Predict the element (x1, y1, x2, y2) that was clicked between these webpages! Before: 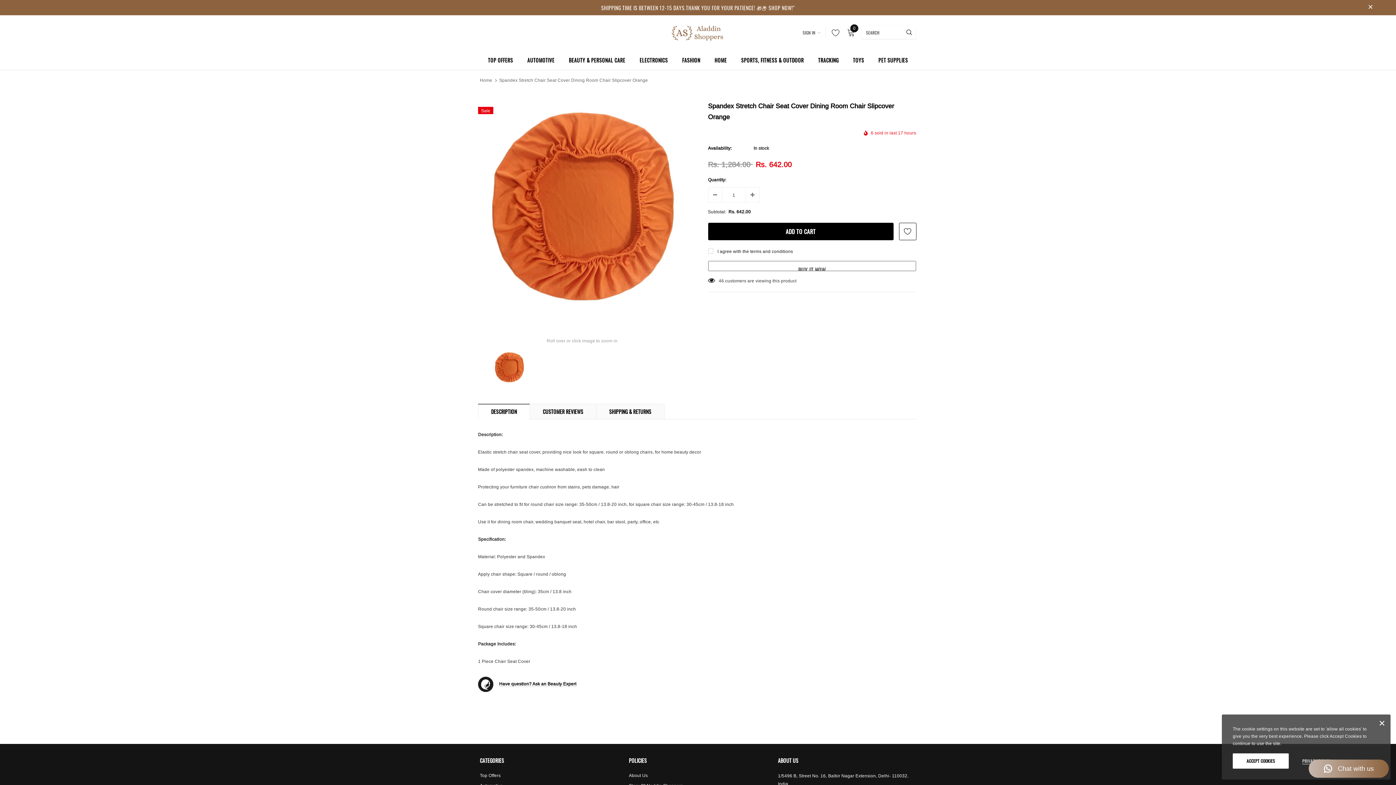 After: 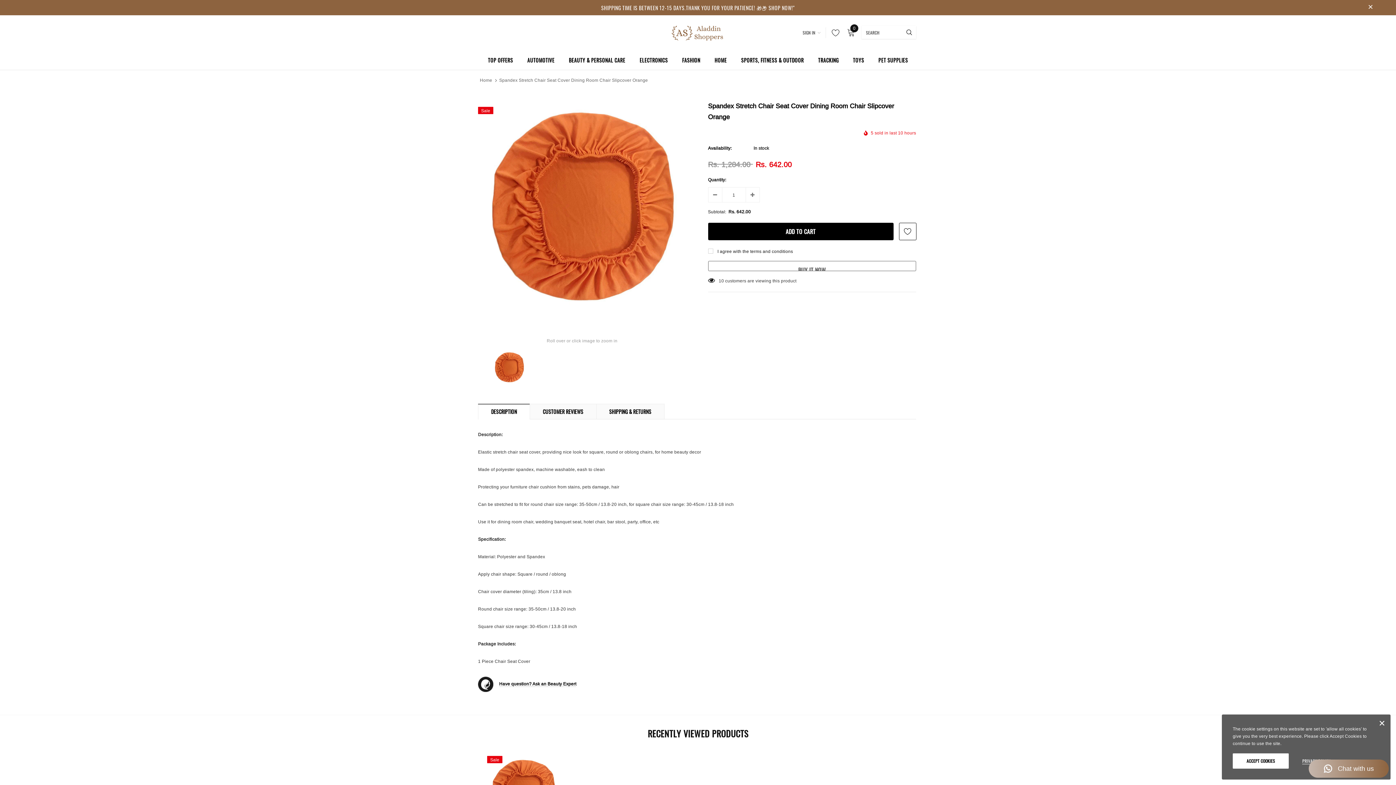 Action: bbox: (827, 26, 840, 39)